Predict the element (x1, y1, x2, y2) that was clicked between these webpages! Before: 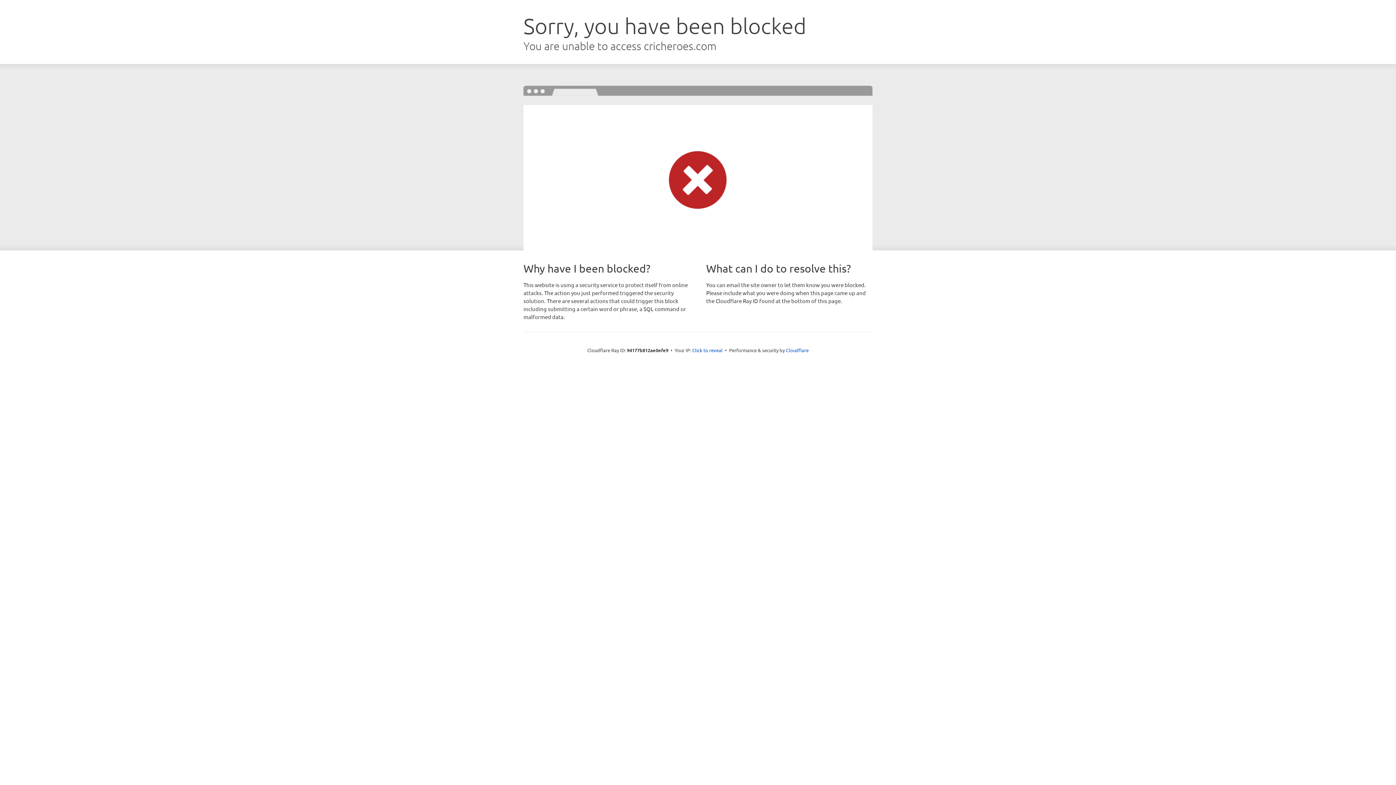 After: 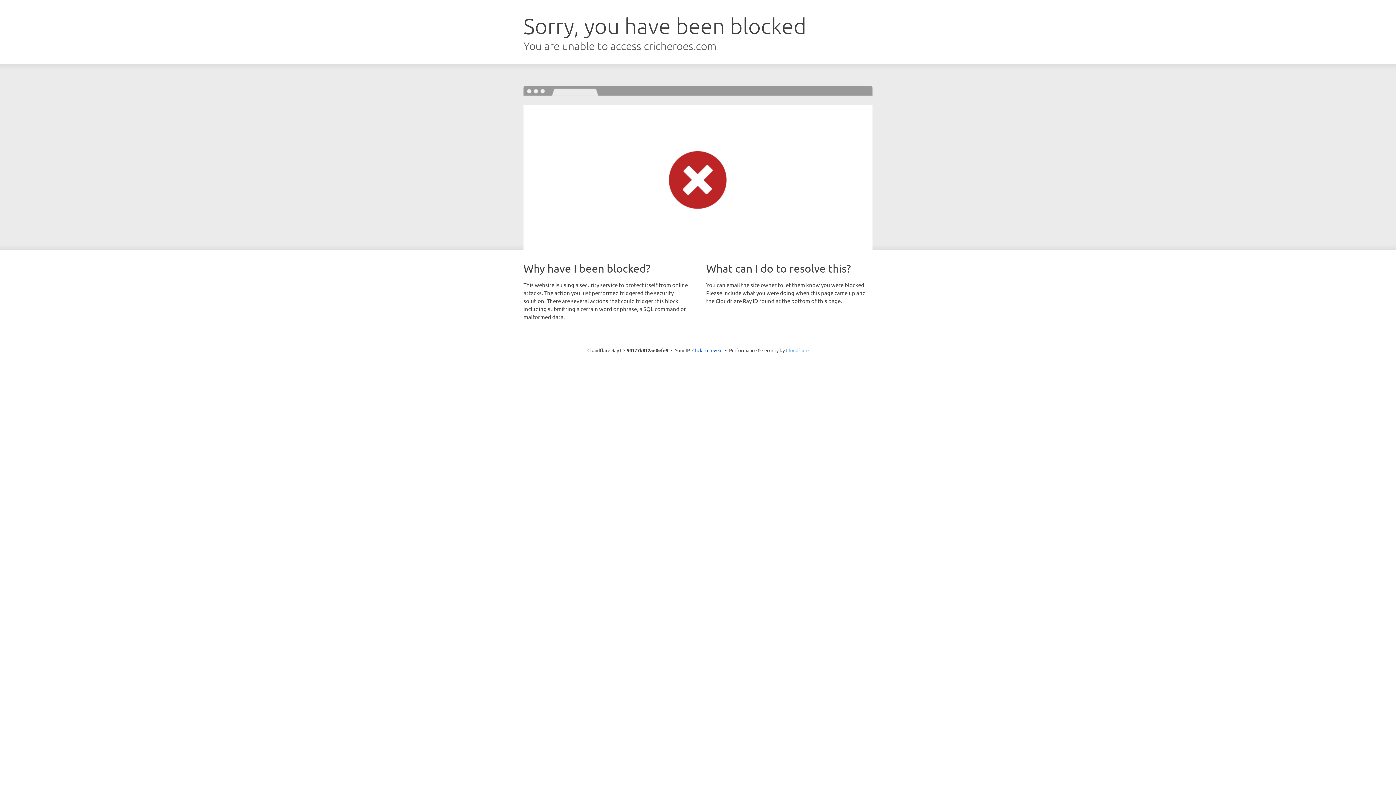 Action: bbox: (786, 347, 808, 353) label: Cloudflare